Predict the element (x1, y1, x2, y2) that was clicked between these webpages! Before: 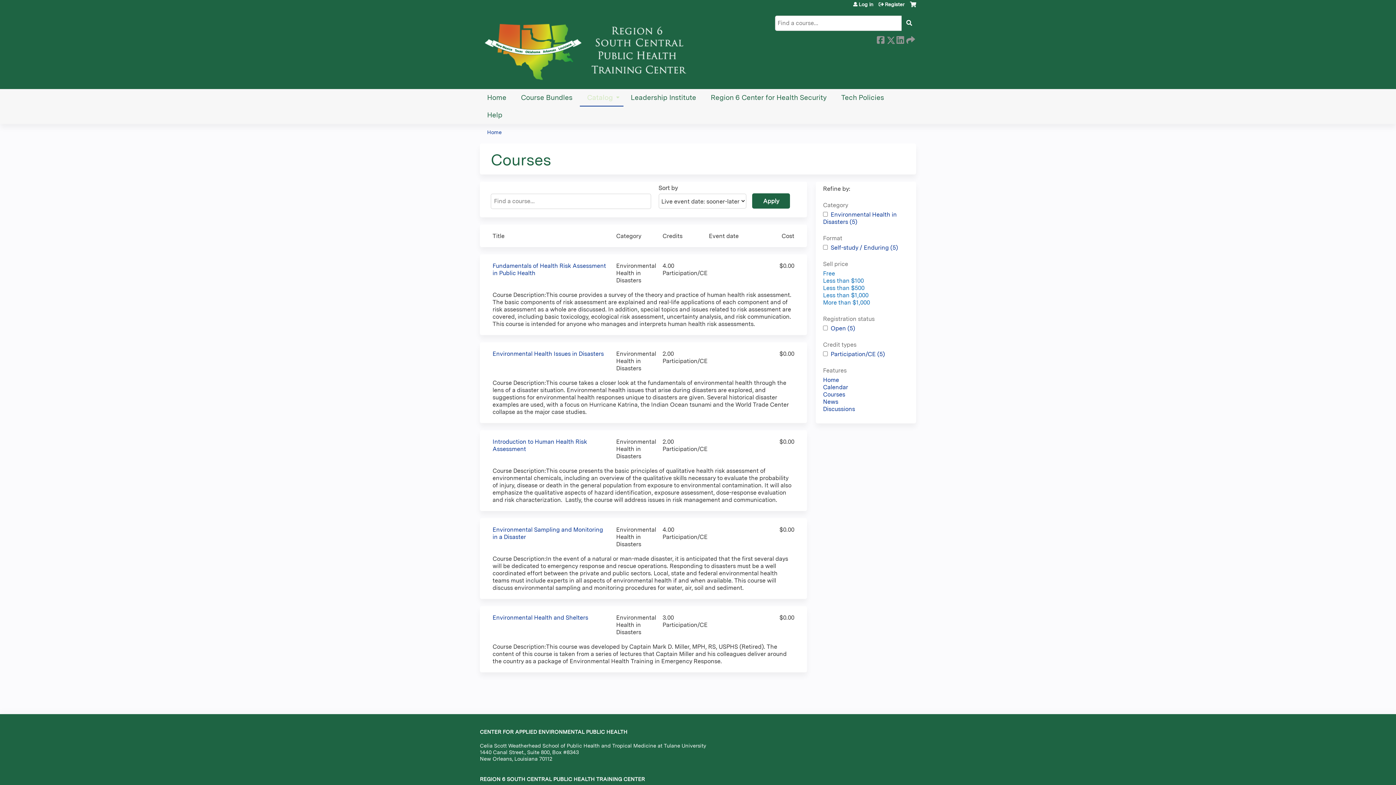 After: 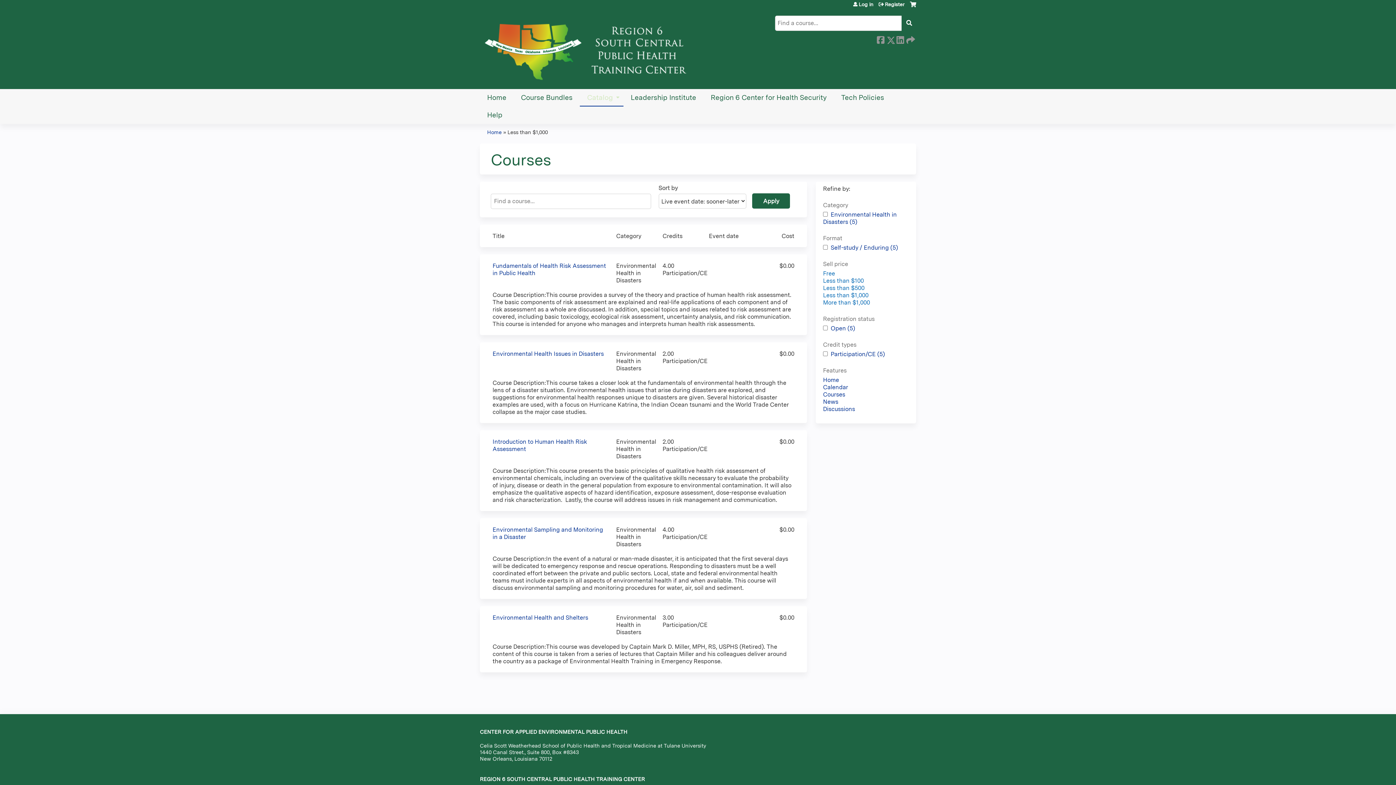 Action: bbox: (823, 292, 868, 298) label: Less than $1,000